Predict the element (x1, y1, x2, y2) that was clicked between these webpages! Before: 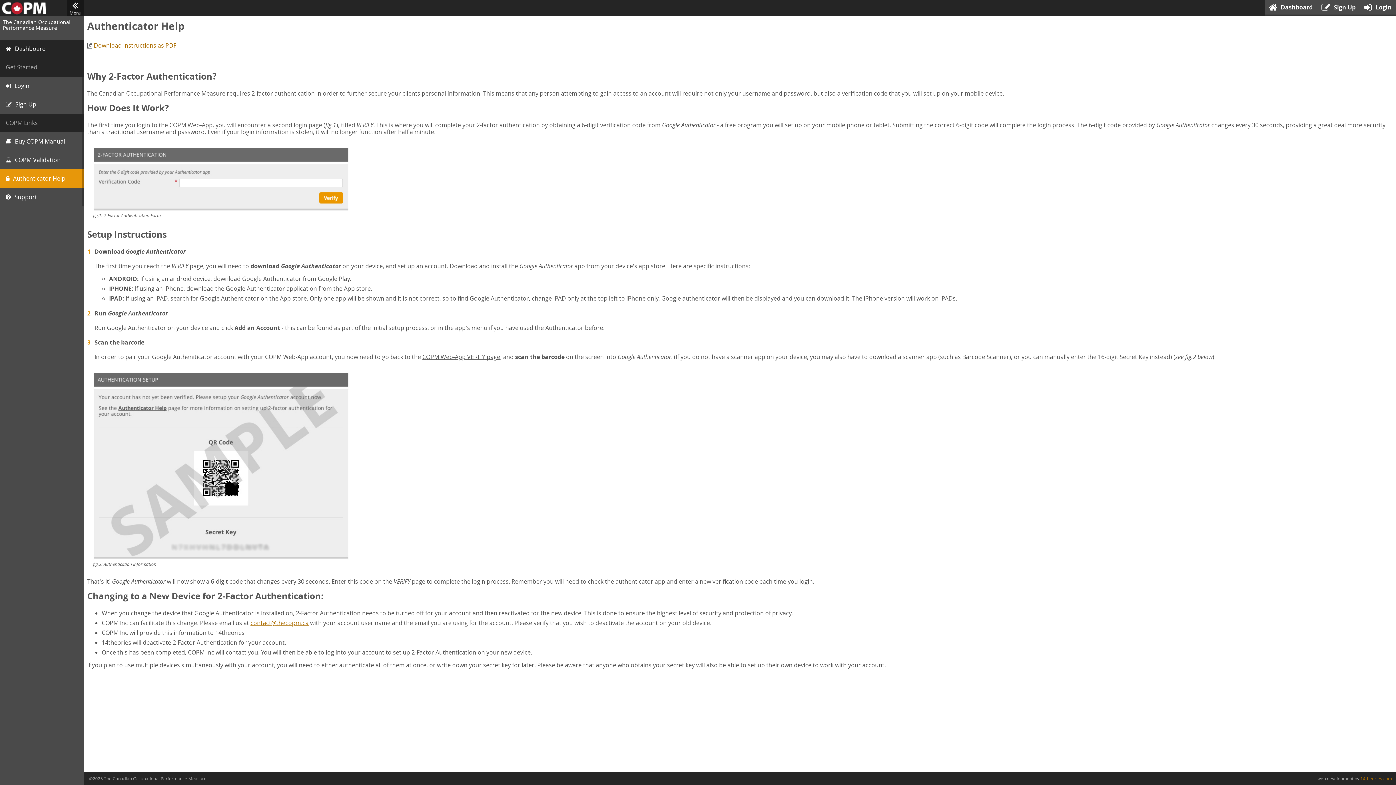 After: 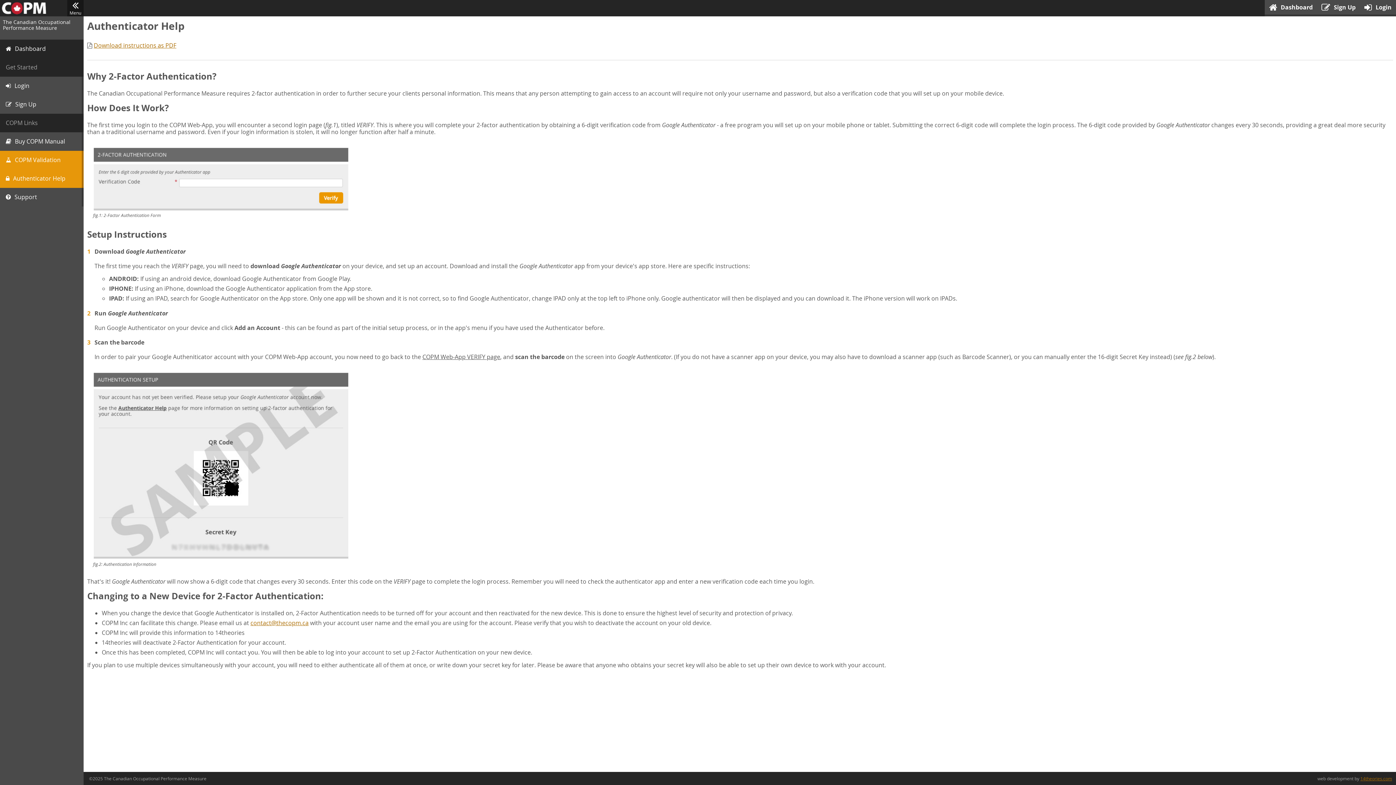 Action: label: COPM Validation bbox: (0, 150, 83, 169)